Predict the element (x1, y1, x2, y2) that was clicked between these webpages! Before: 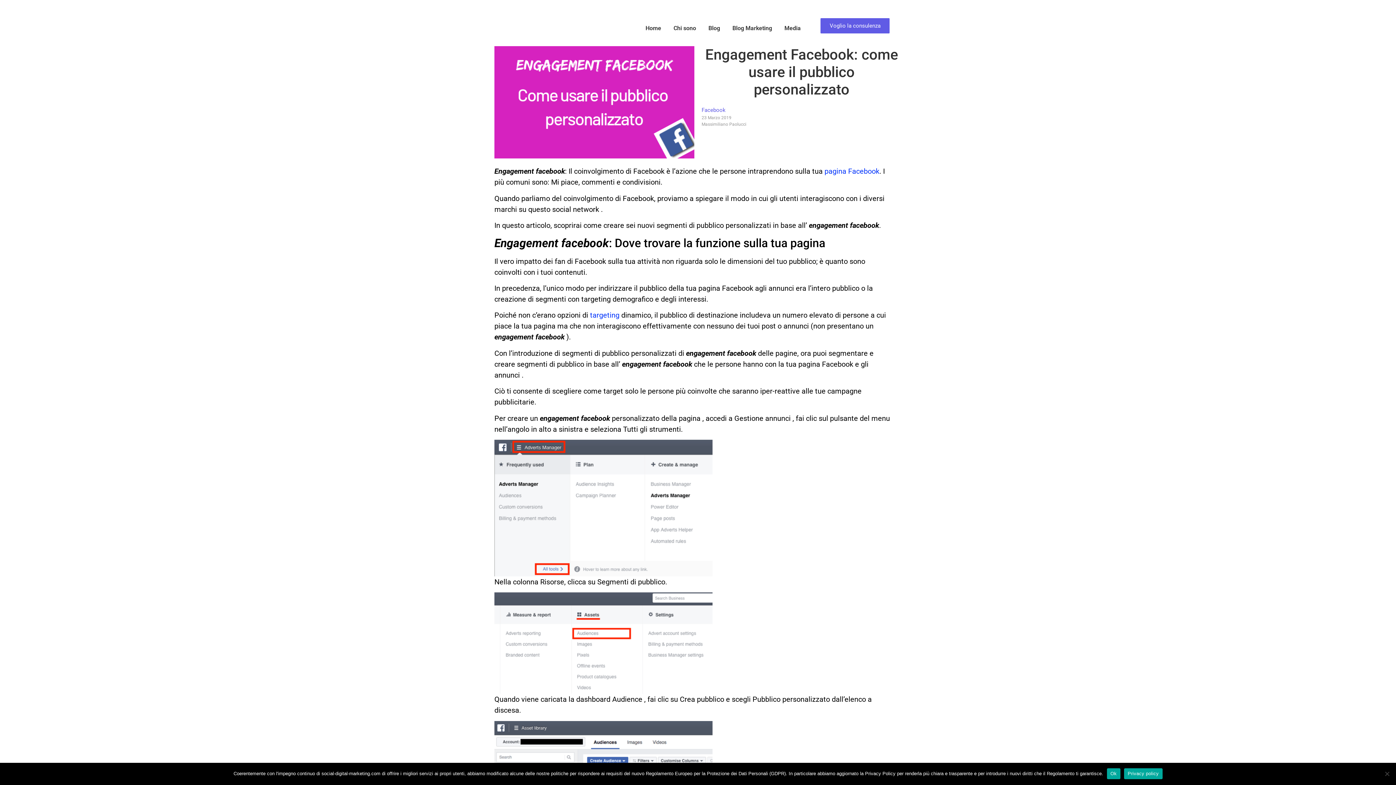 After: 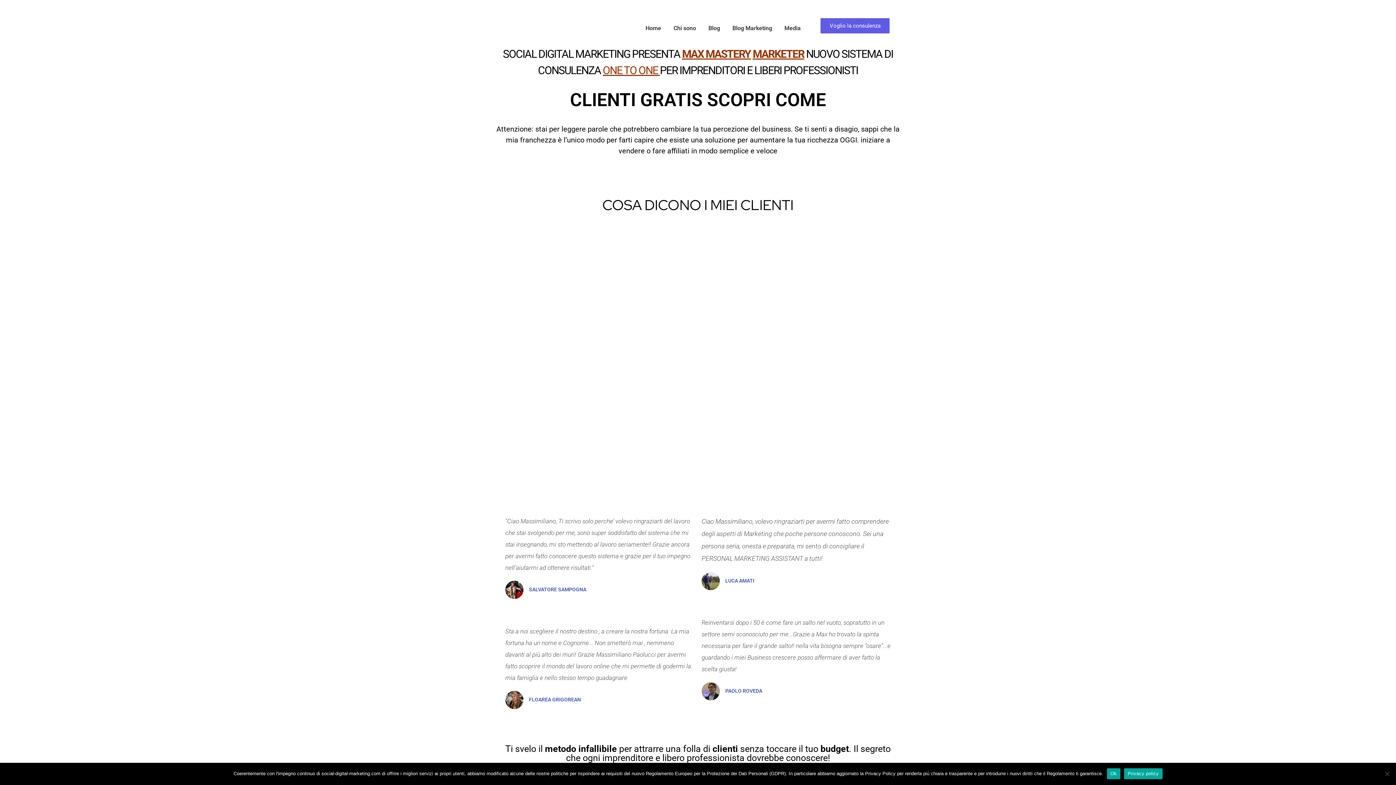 Action: bbox: (820, 18, 889, 33) label: Voglio la consulenza